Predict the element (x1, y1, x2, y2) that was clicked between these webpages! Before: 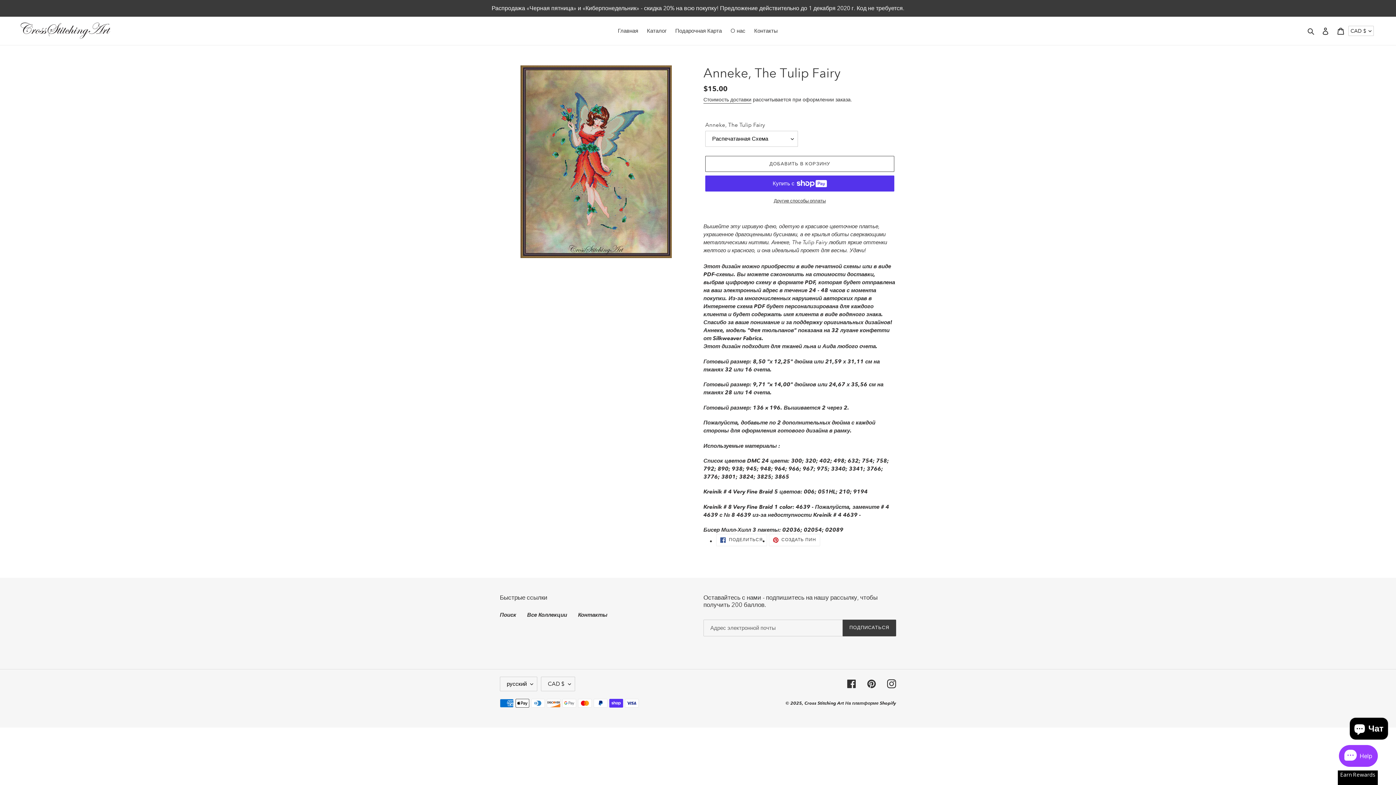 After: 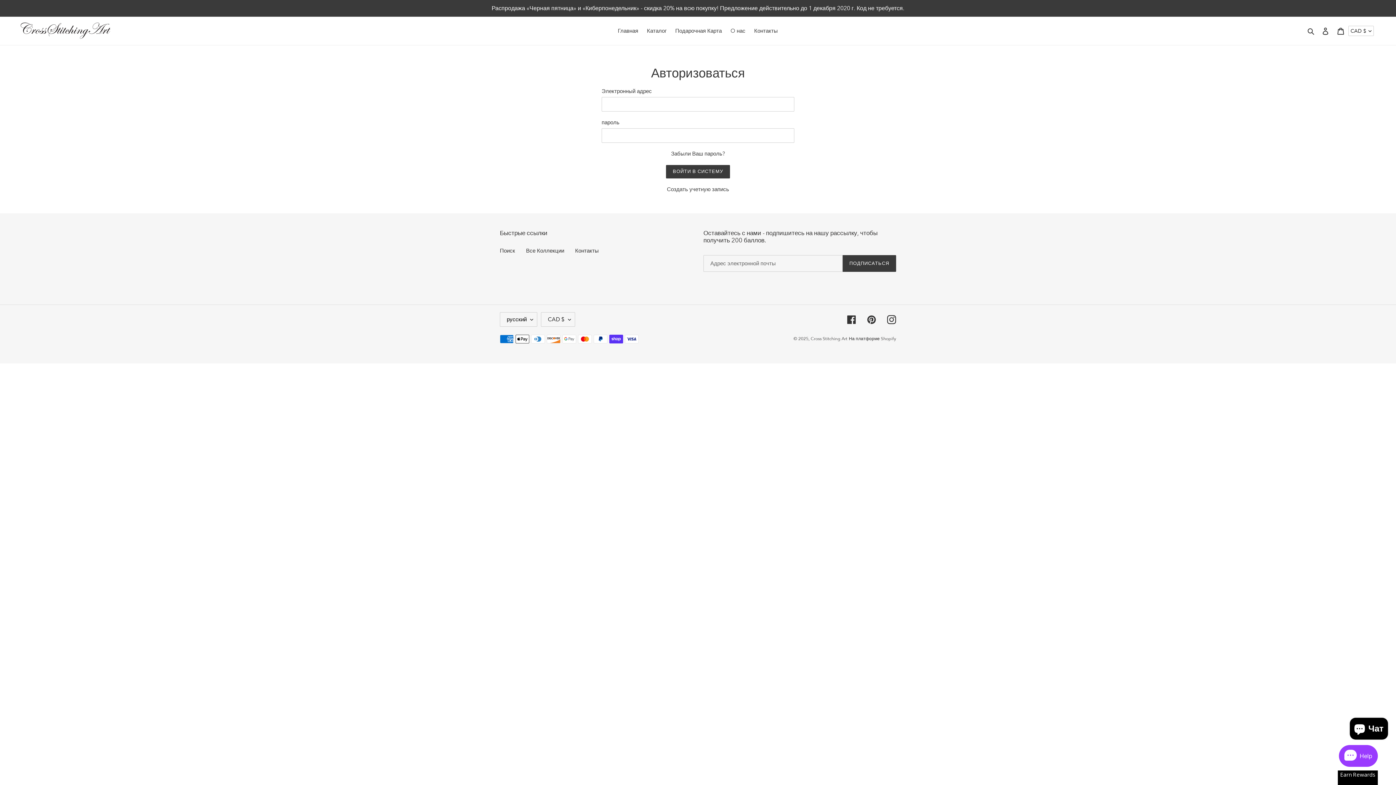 Action: bbox: (1318, 23, 1333, 38) label: Авторизоваться